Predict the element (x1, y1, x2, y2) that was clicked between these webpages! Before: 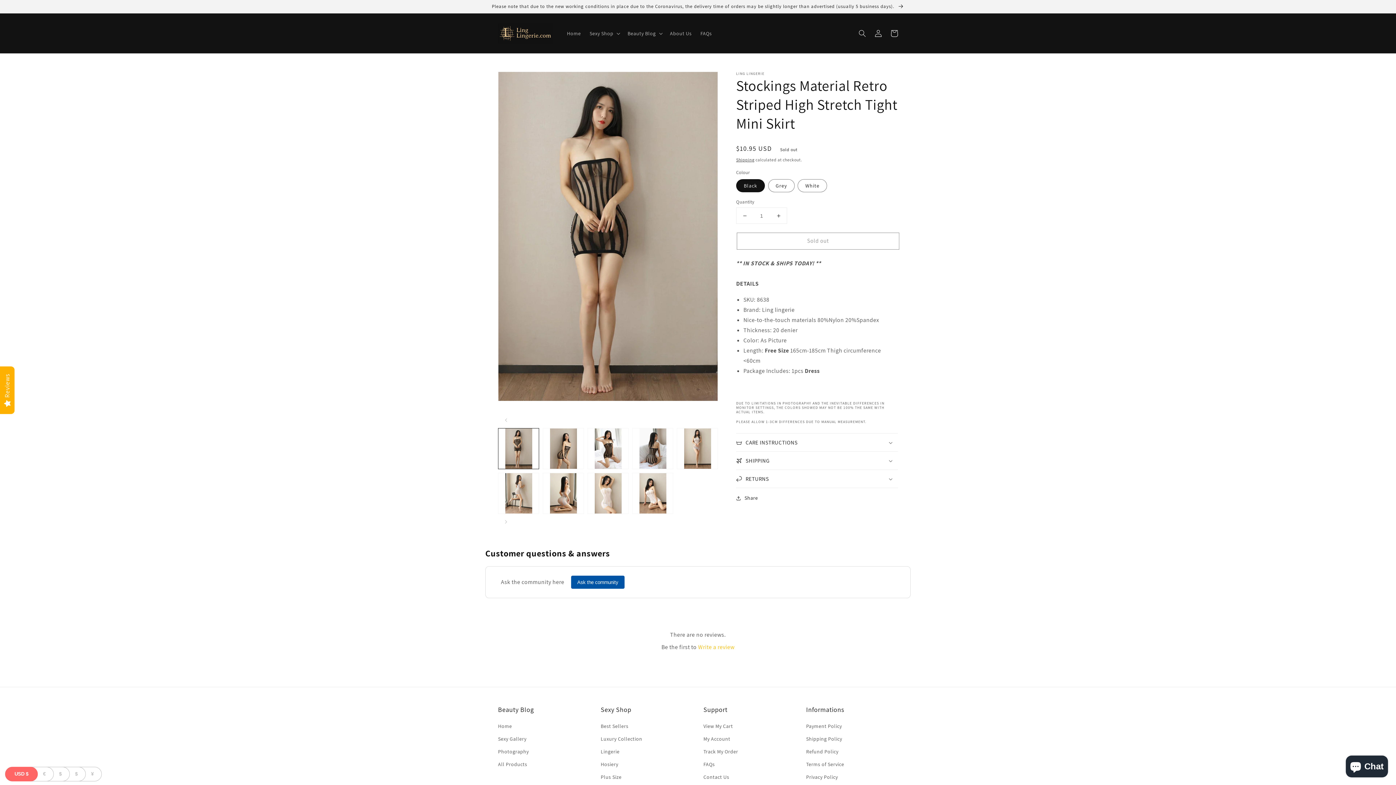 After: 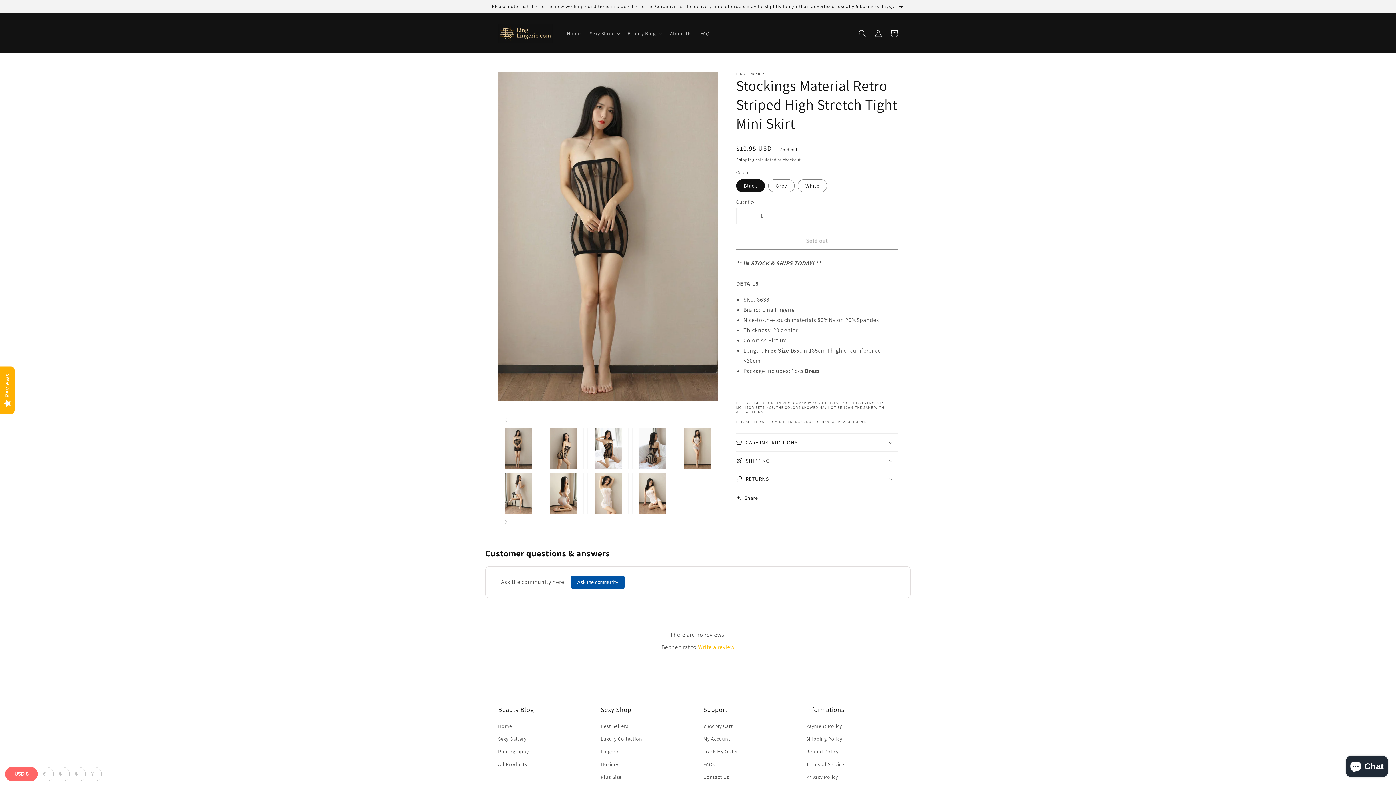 Action: bbox: (5, 767, 37, 781) label: USD $